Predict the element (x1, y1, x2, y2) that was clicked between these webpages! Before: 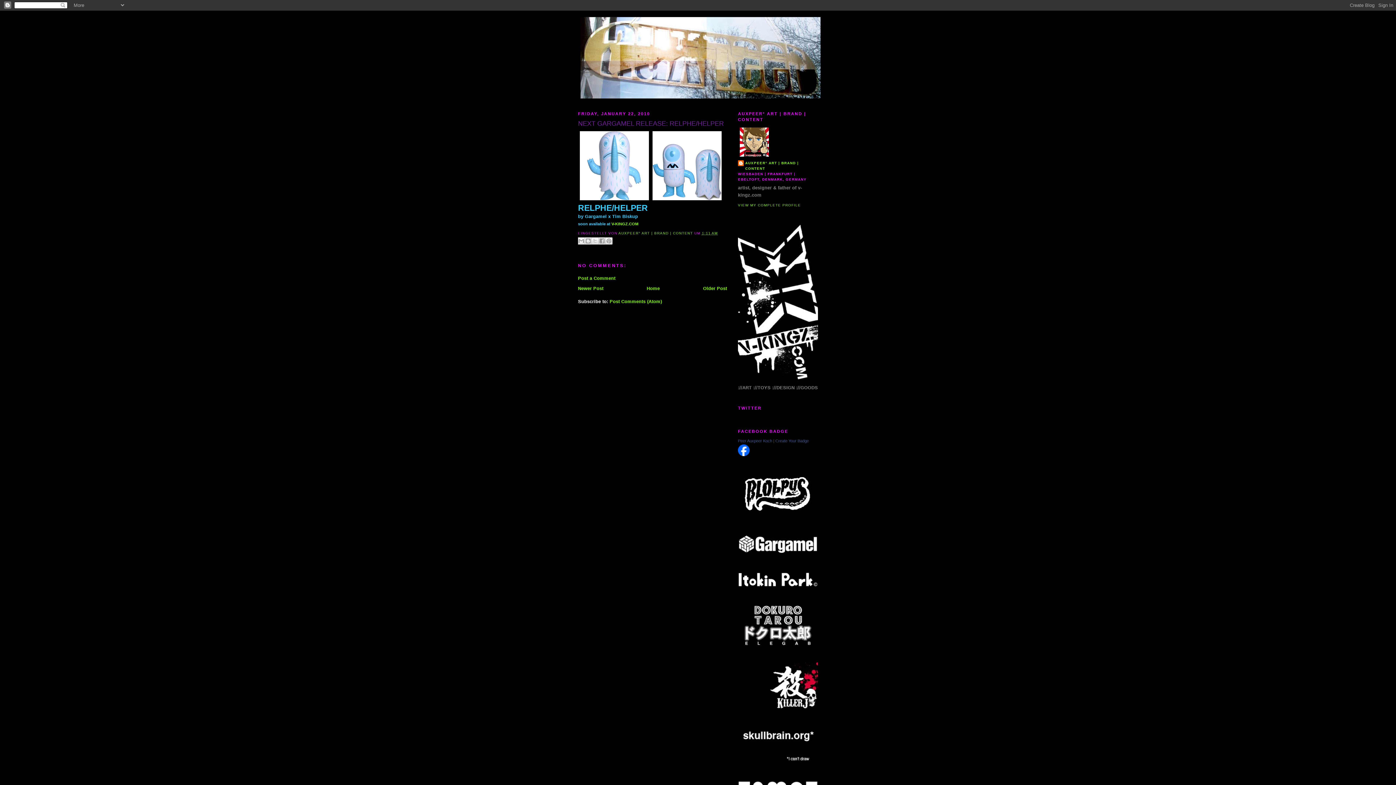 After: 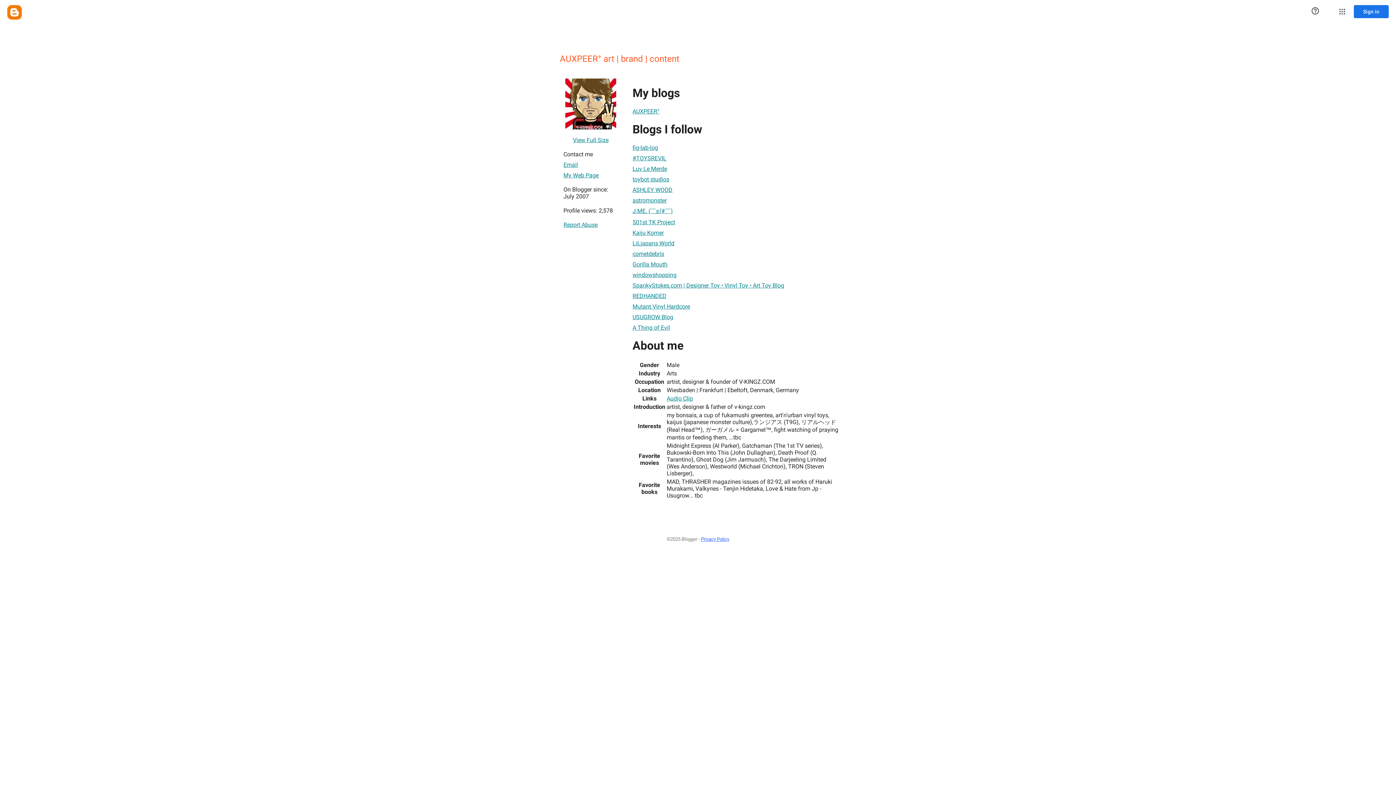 Action: bbox: (618, 231, 694, 235) label: AUXPEER° ART | BRAND | CONTENT 